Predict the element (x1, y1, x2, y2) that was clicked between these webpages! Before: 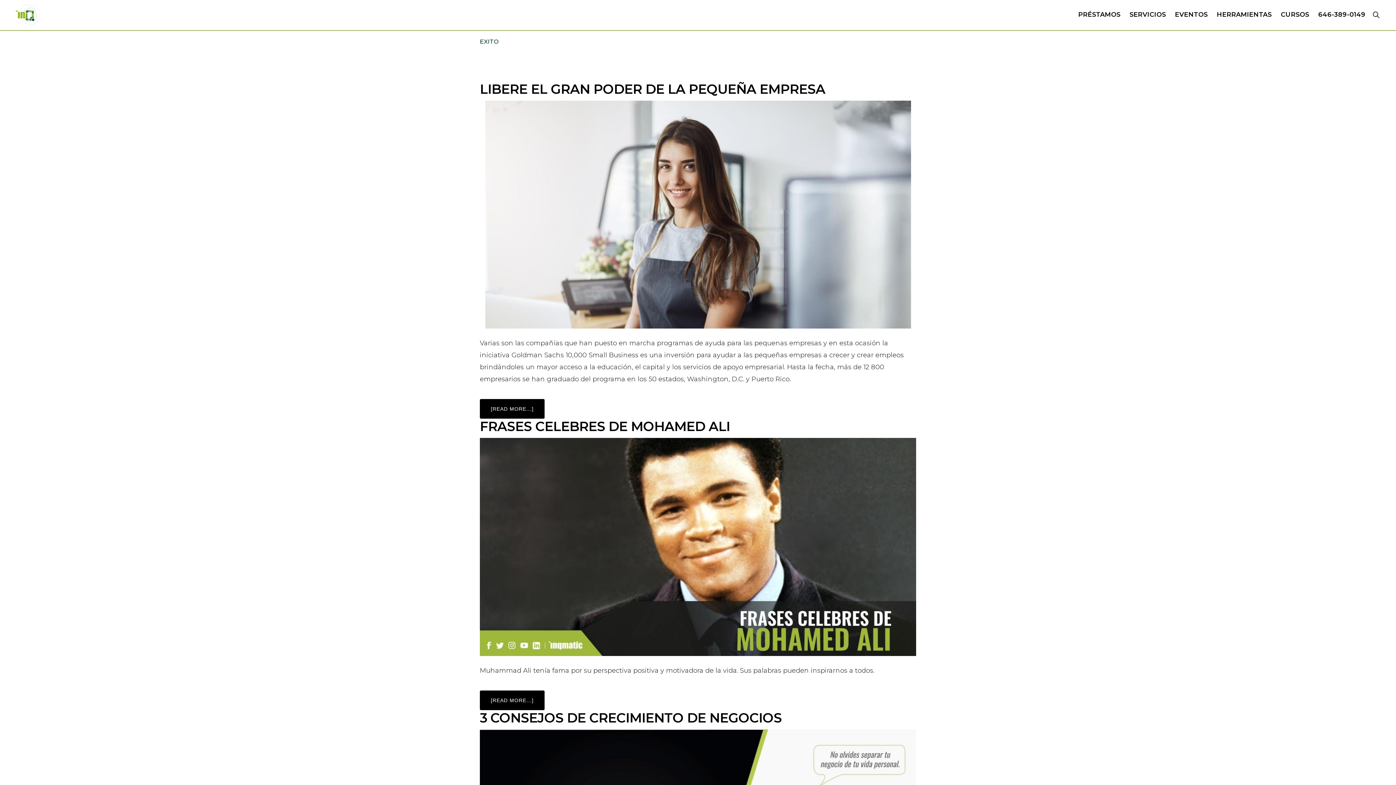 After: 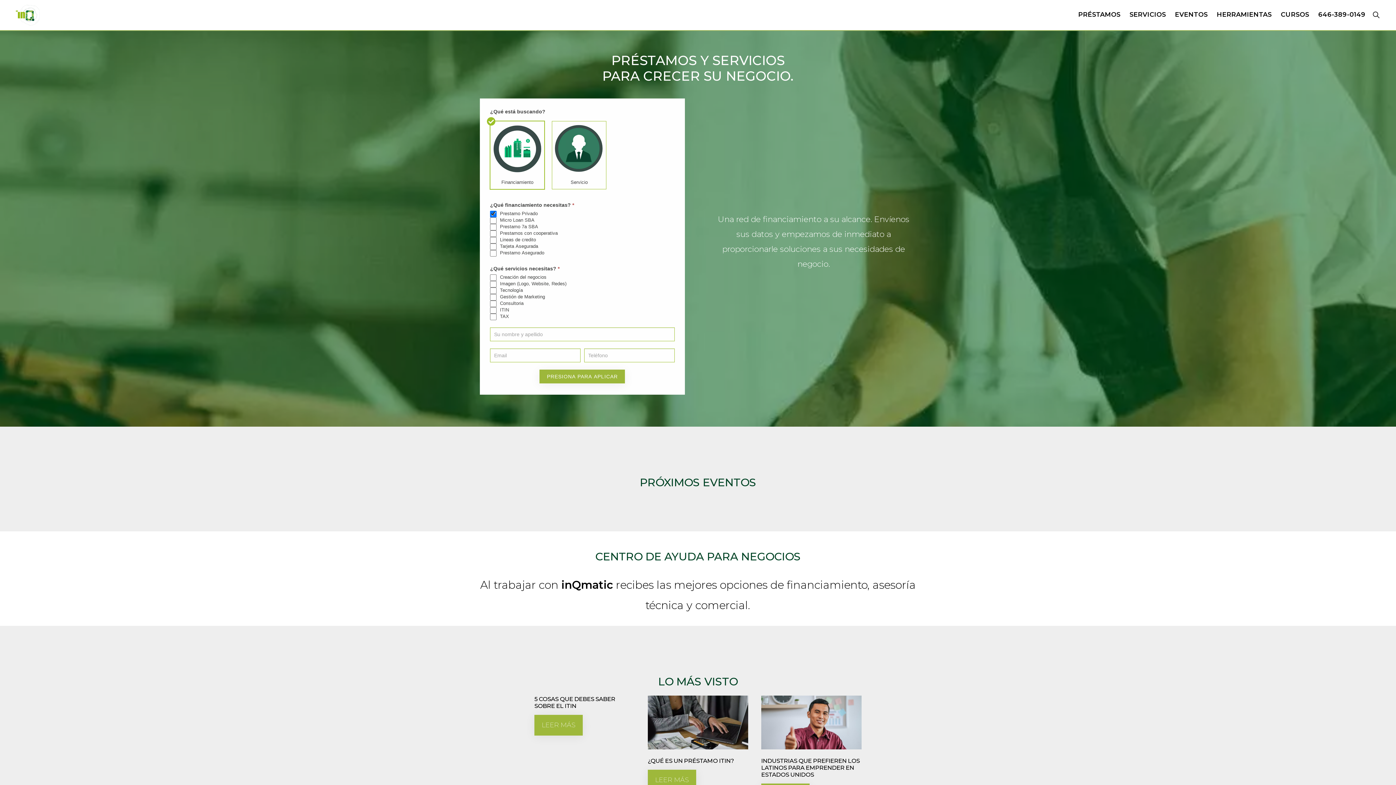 Action: bbox: (14, 21, 41, 29)